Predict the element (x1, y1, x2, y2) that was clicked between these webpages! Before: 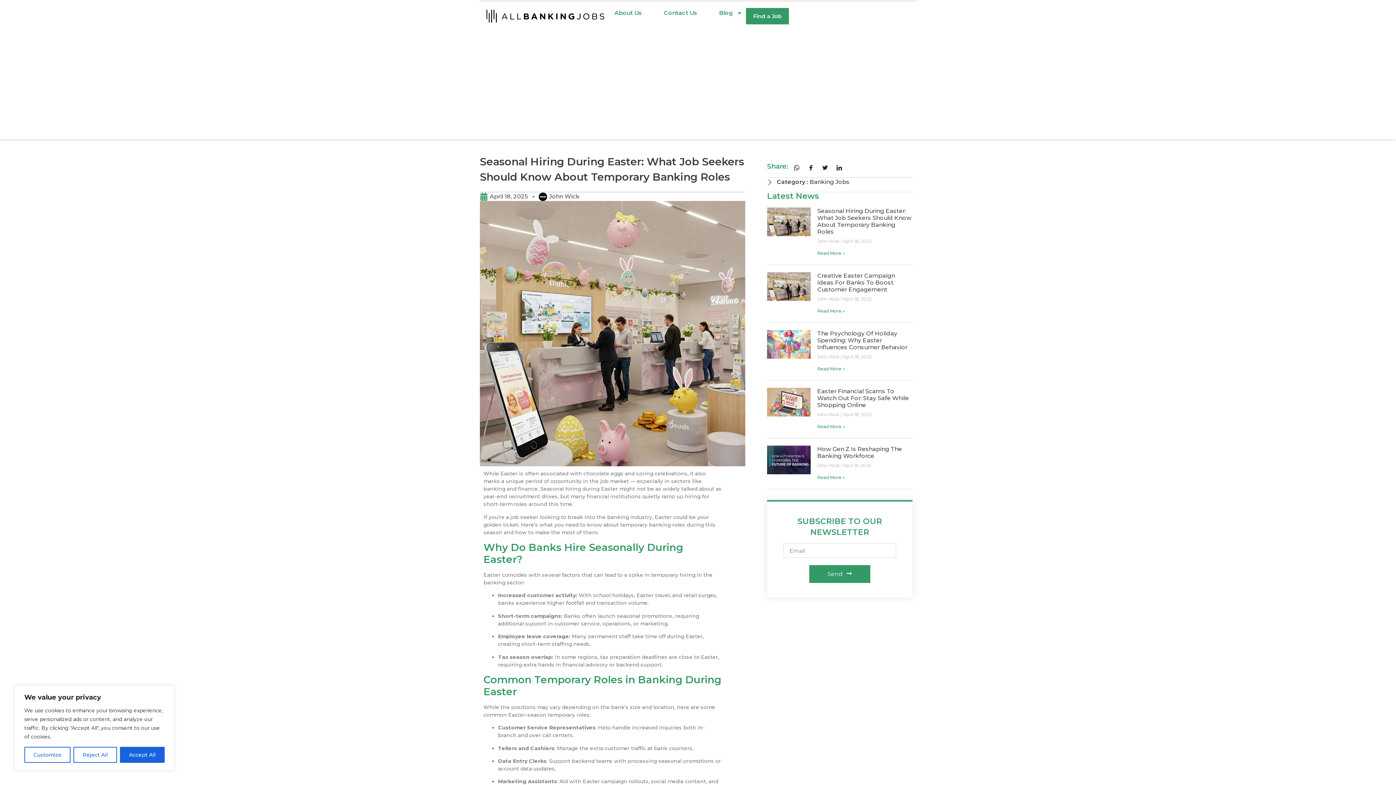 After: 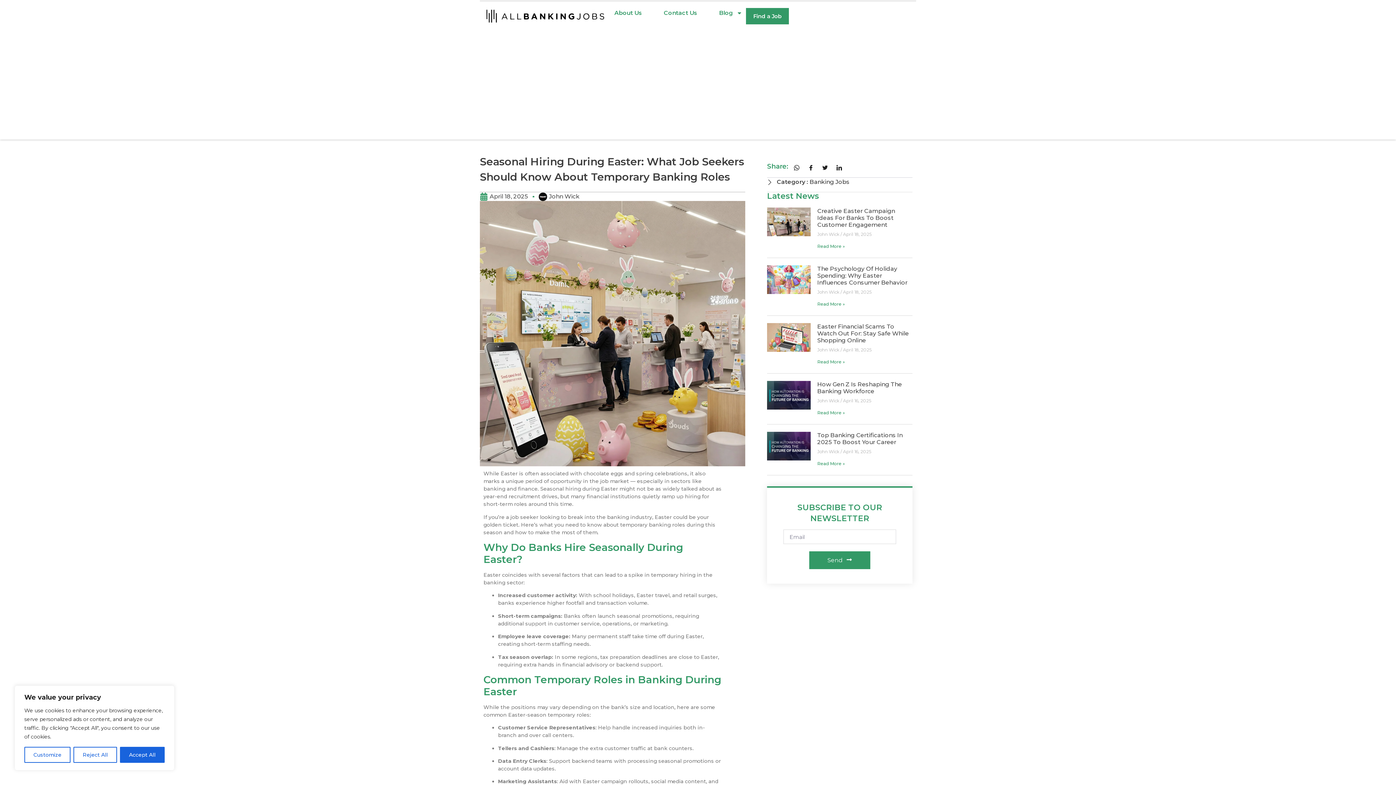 Action: bbox: (817, 250, 845, 256) label: Read more about Seasonal Hiring During Easter: What Job Seekers Should Know About Temporary Banking Roles